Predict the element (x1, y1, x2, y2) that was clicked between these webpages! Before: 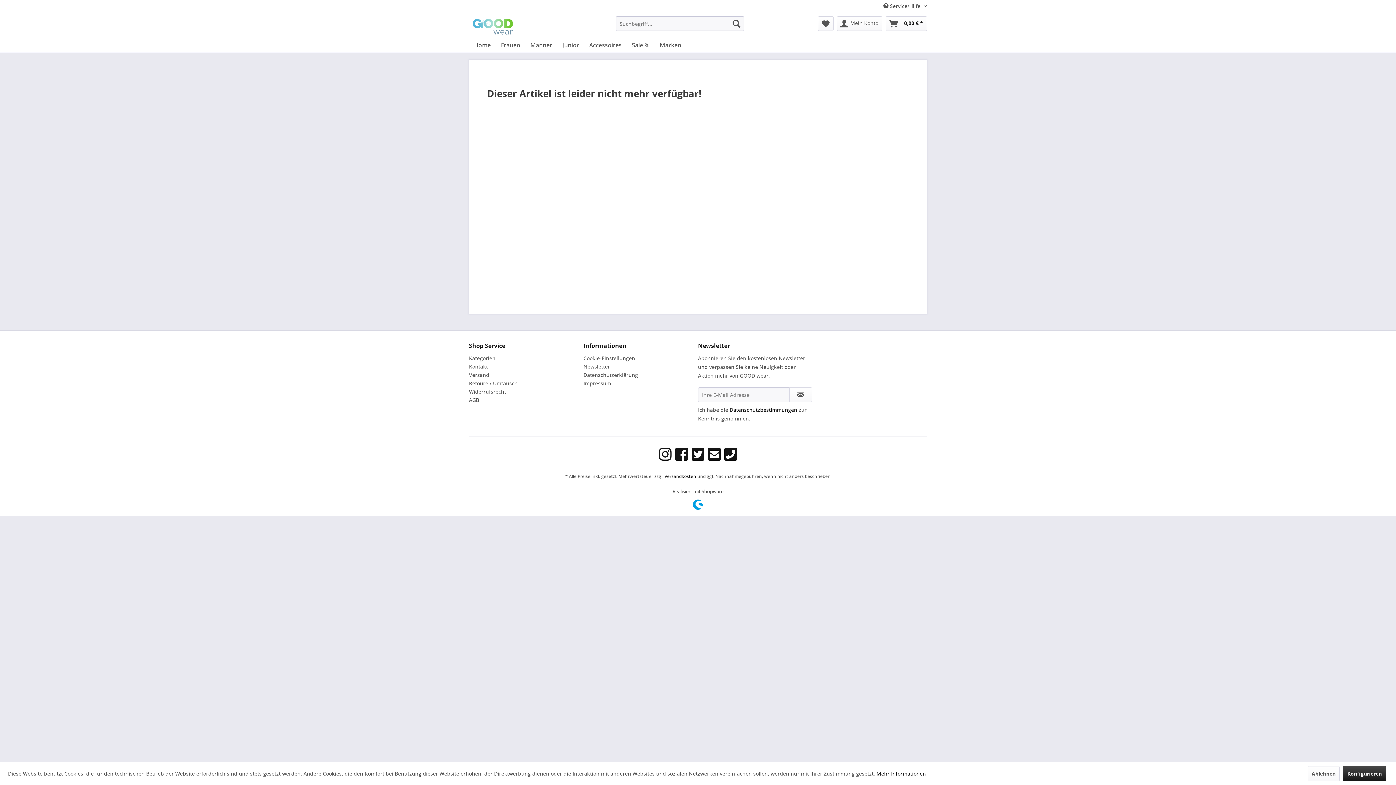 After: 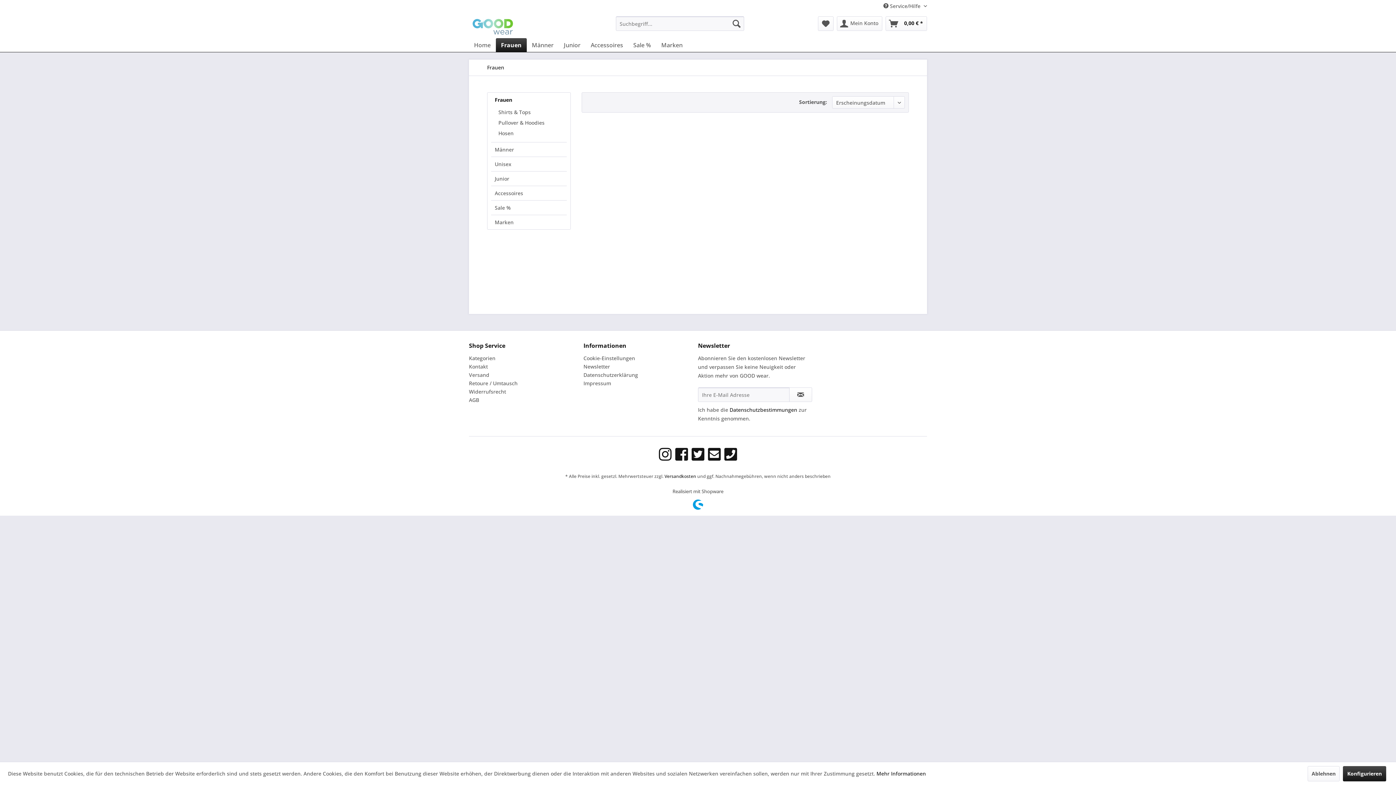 Action: bbox: (496, 38, 525, 52) label: Frauen